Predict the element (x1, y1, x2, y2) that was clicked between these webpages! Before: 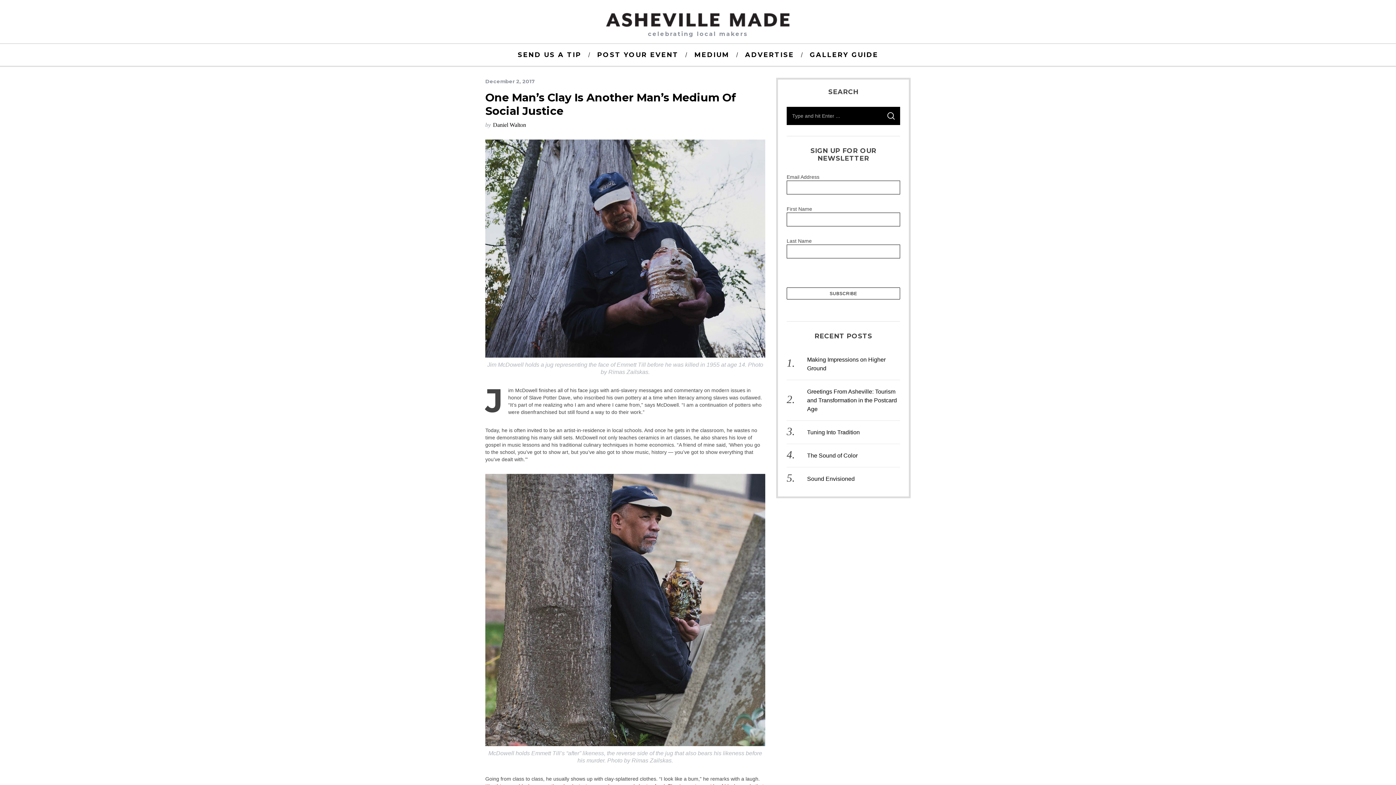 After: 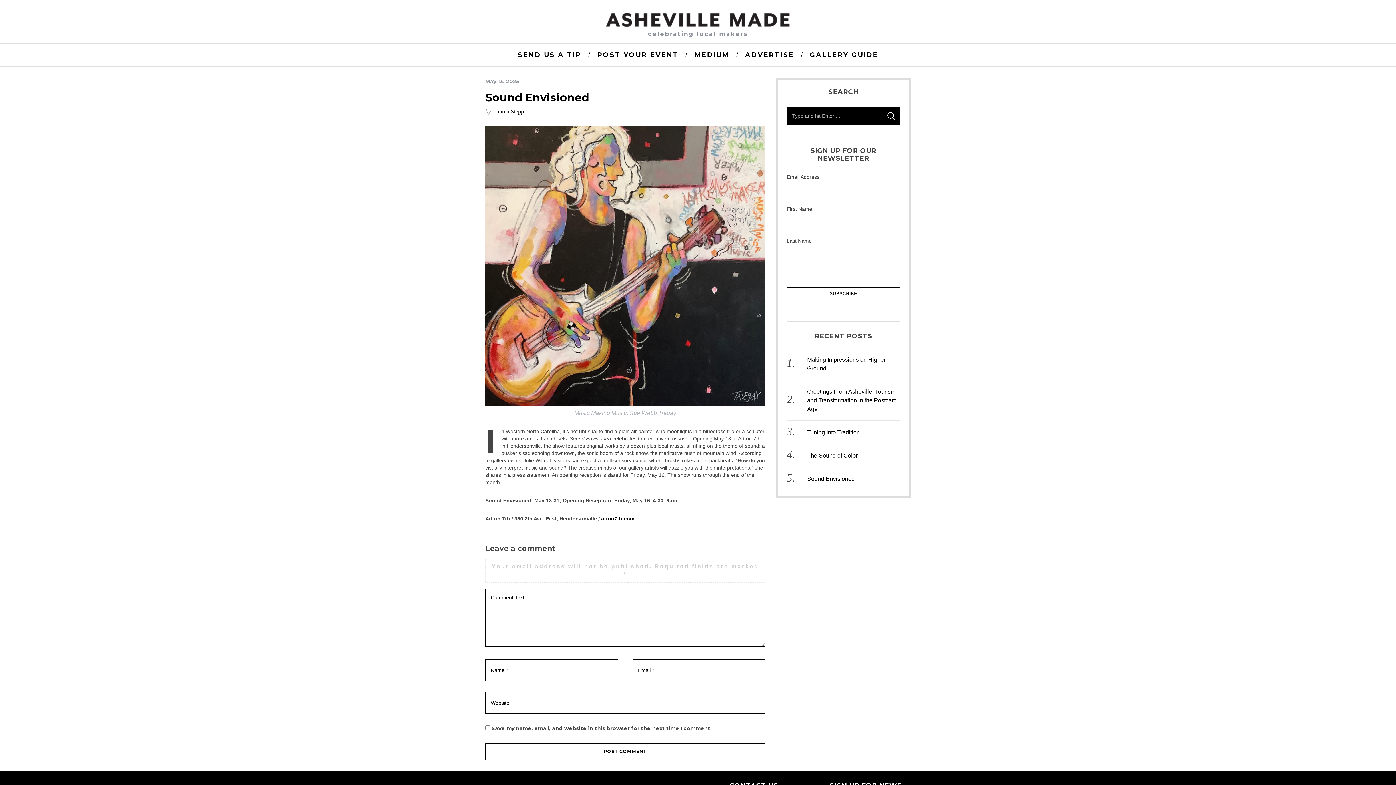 Action: label: Sound Envisioned bbox: (807, 476, 854, 482)